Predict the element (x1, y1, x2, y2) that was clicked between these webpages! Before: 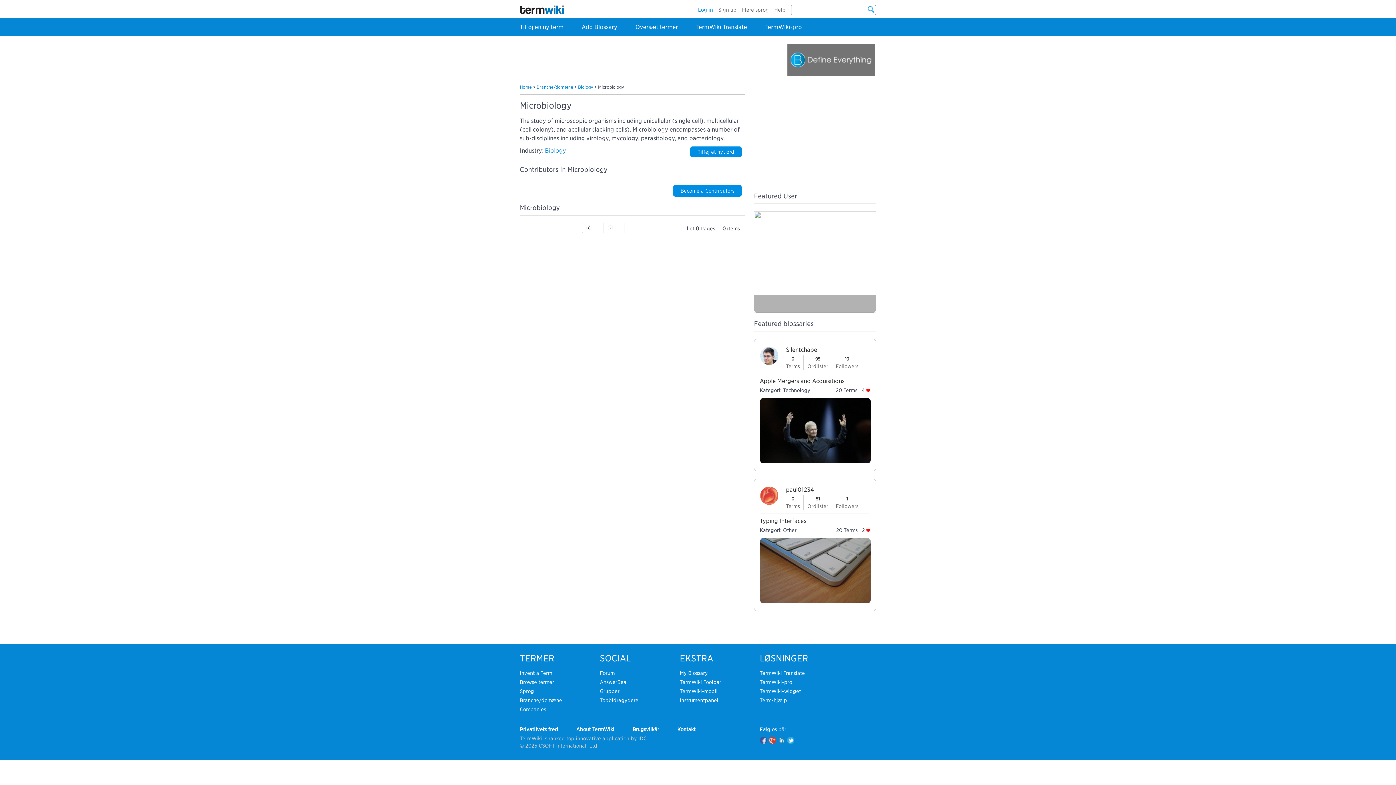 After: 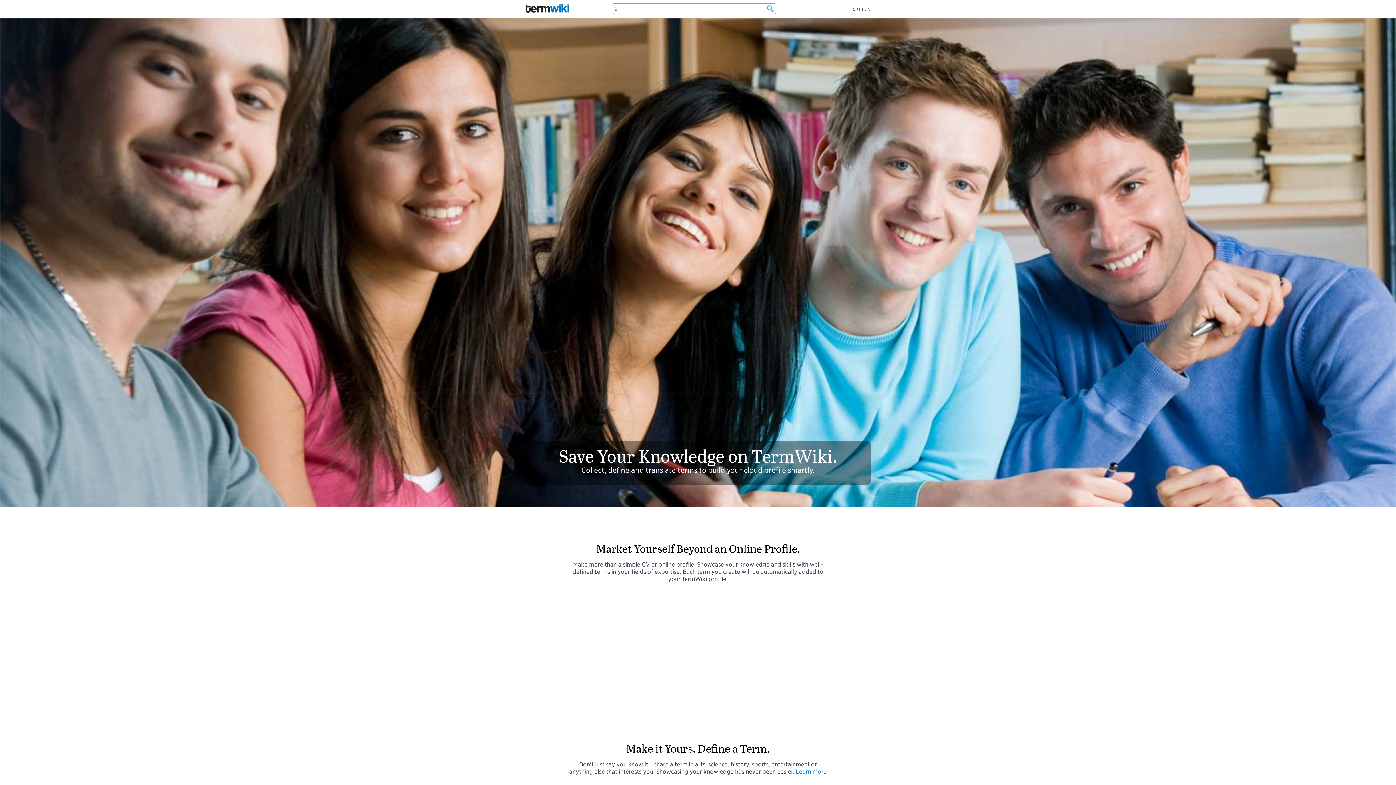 Action: bbox: (576, 726, 614, 732) label: About TermWiki